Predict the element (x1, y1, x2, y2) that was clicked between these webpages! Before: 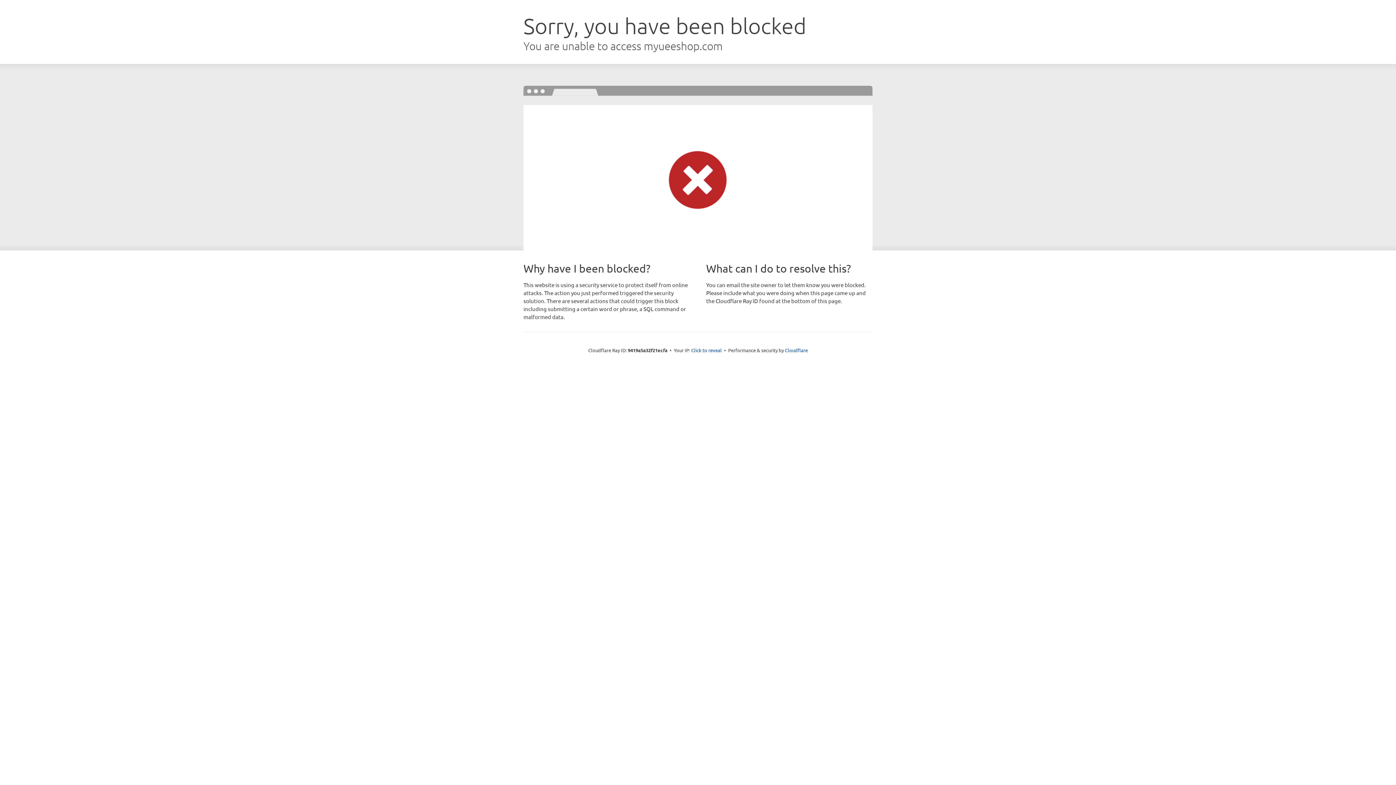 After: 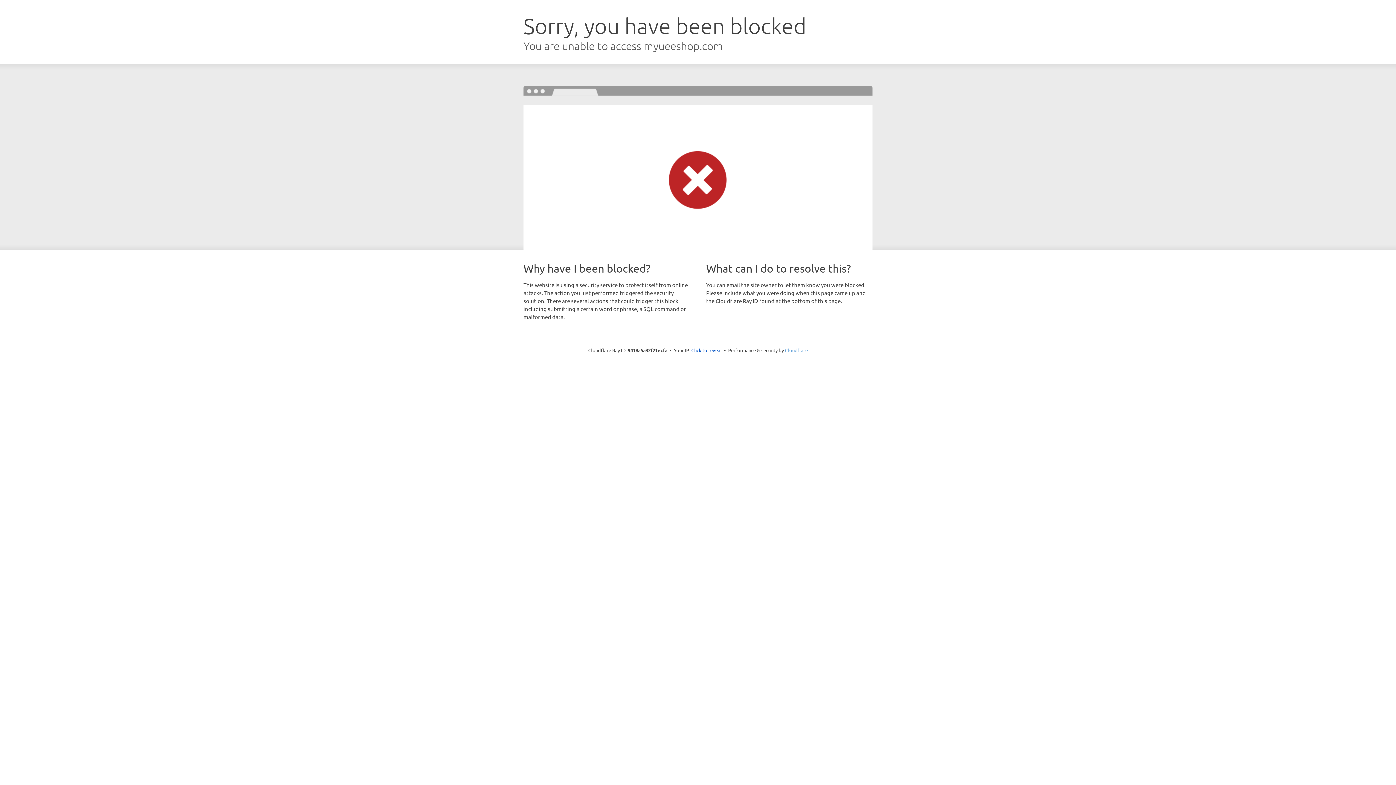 Action: bbox: (785, 347, 808, 353) label: Cloudflare